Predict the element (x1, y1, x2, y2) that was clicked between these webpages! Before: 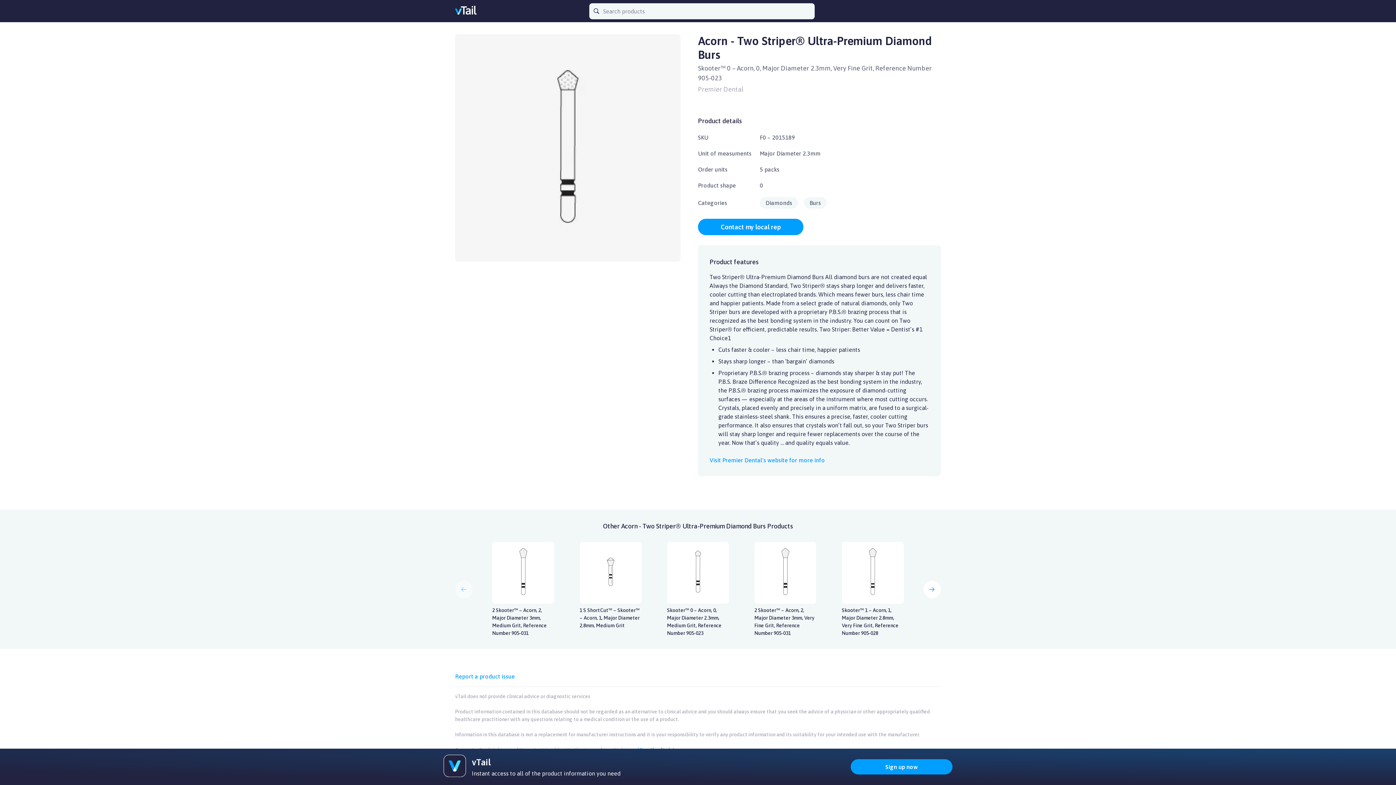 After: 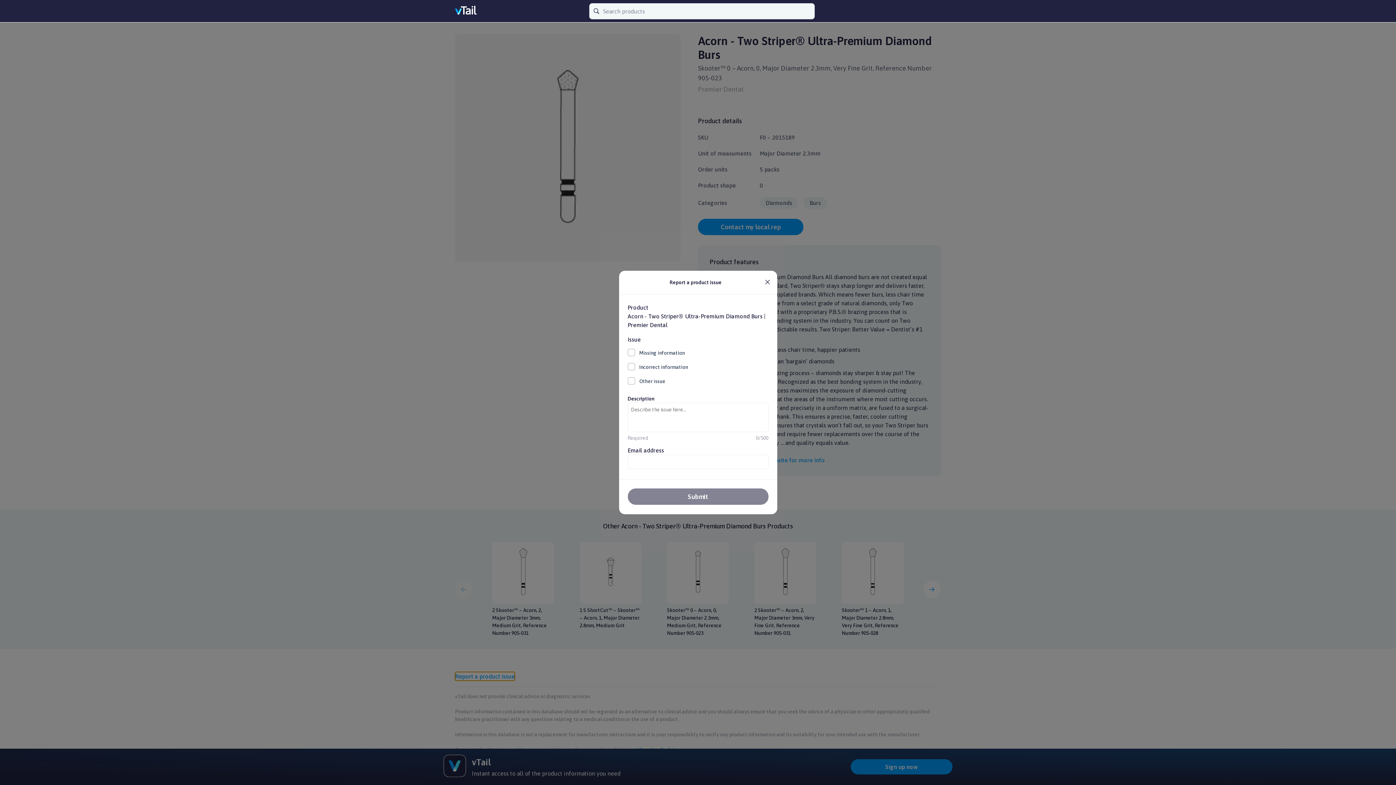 Action: bbox: (455, 672, 514, 681) label: Report a product issue